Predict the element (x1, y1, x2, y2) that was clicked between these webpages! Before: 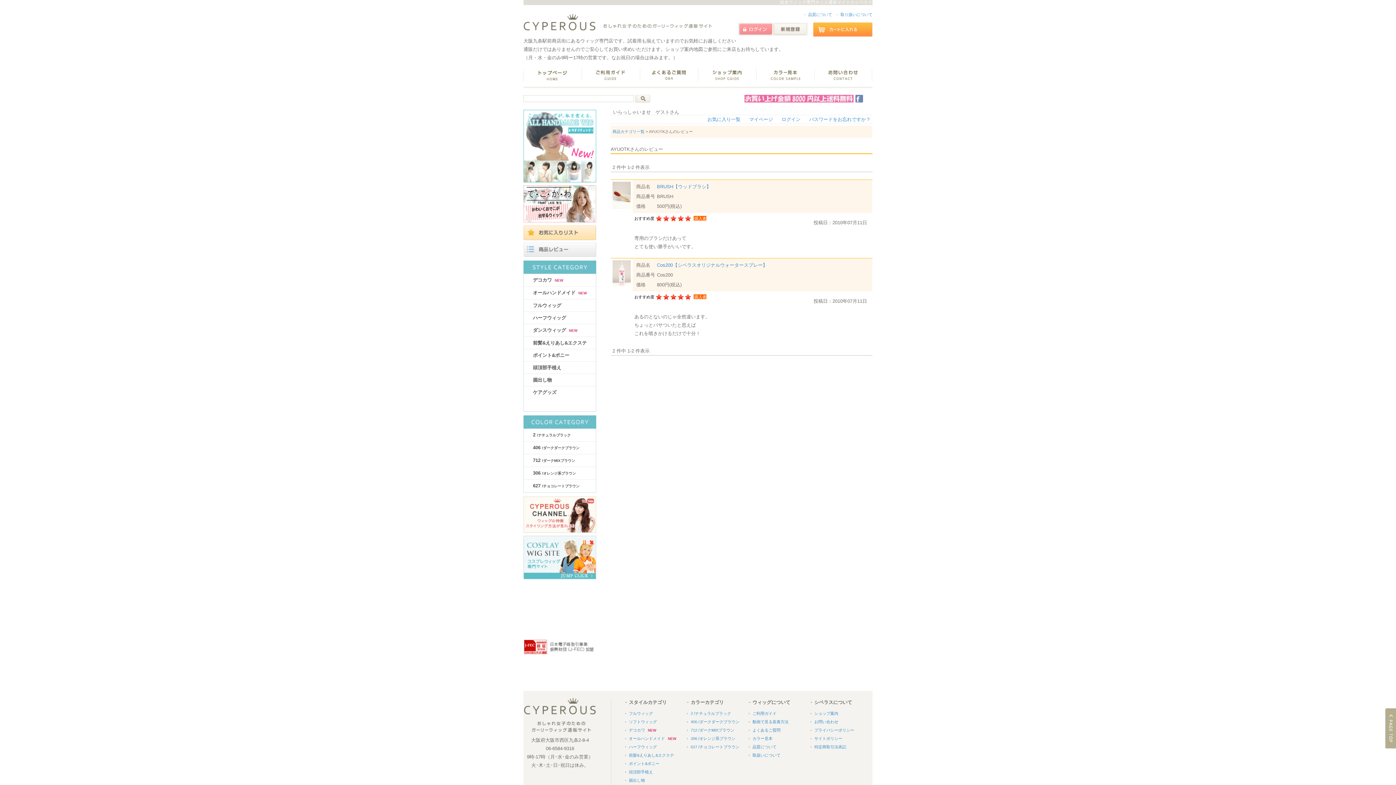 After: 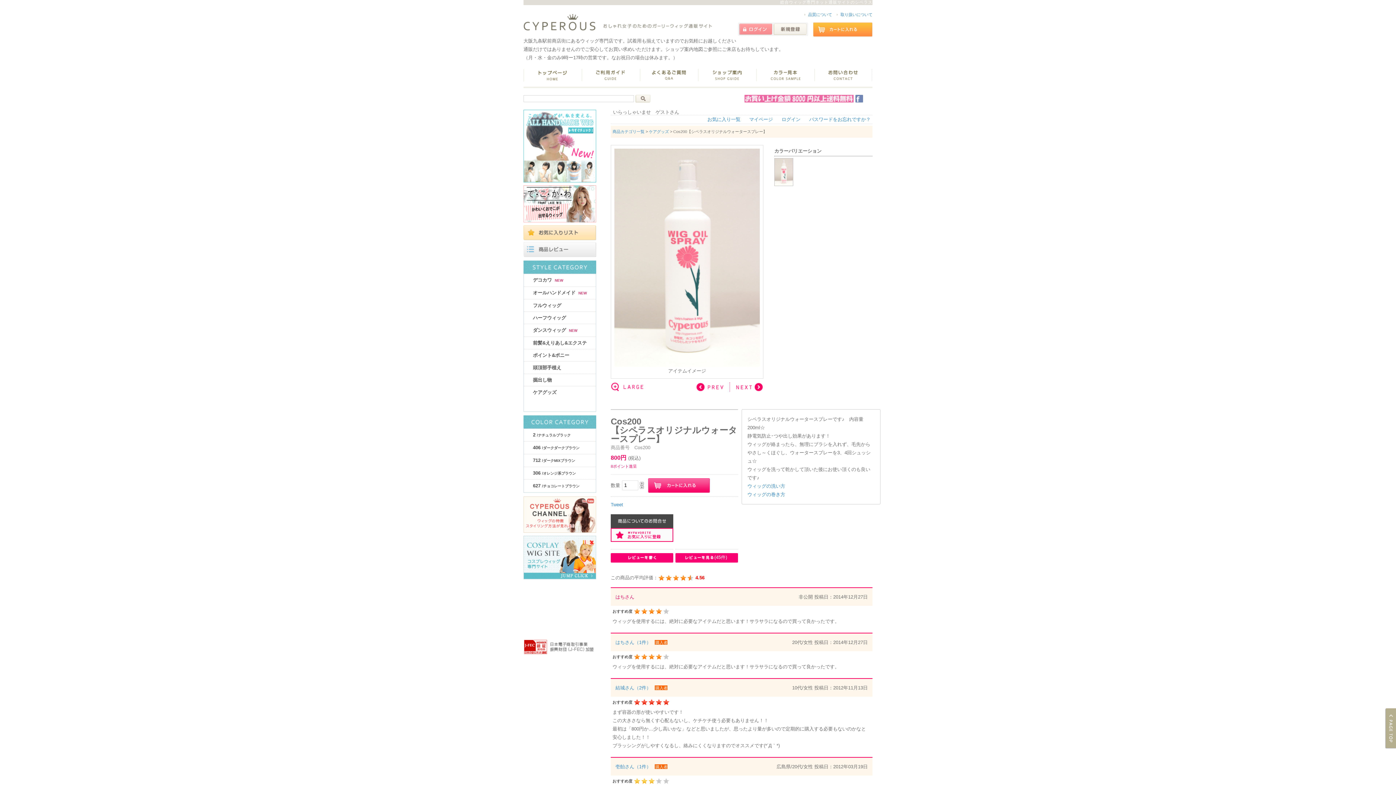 Action: bbox: (657, 262, 767, 267) label: Cos200【シペラスオリジナルウォータースプレー】